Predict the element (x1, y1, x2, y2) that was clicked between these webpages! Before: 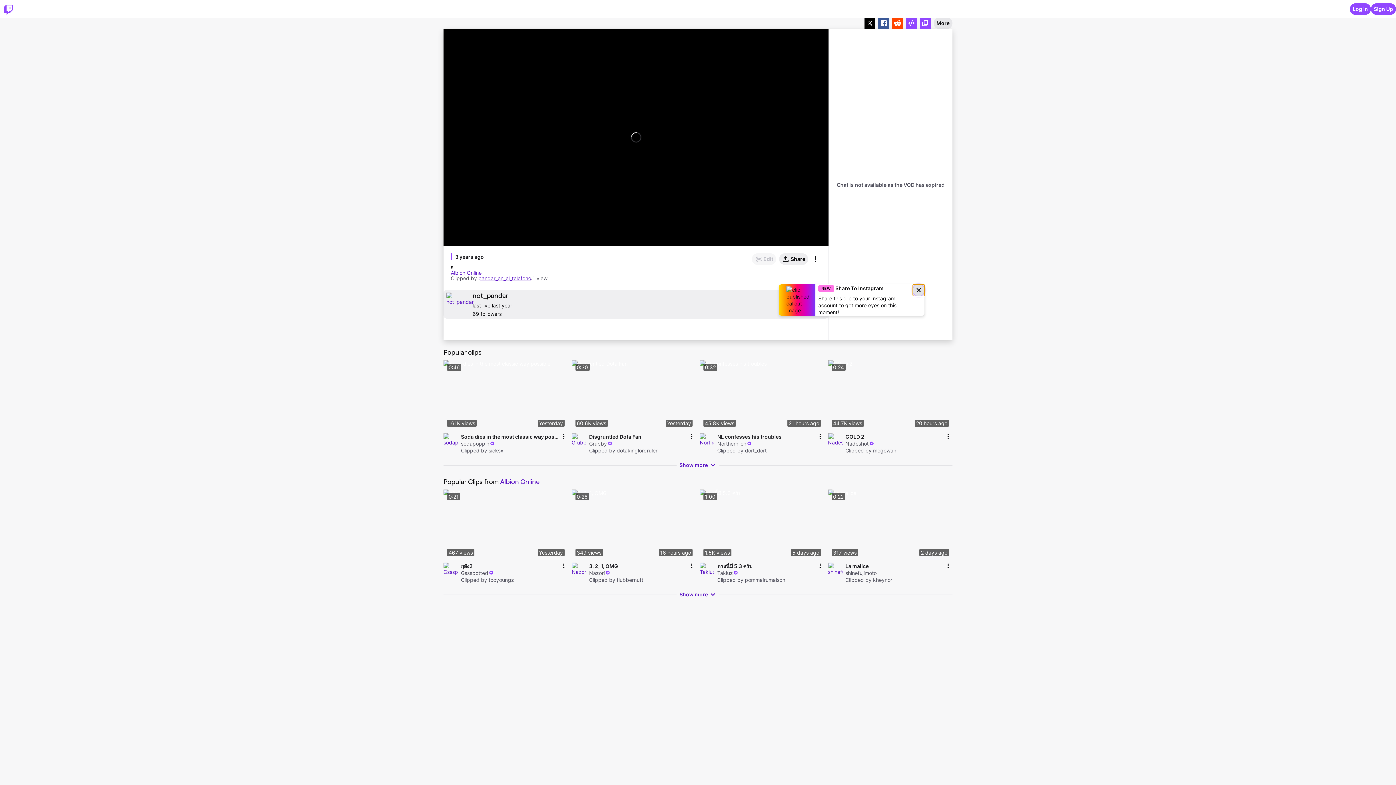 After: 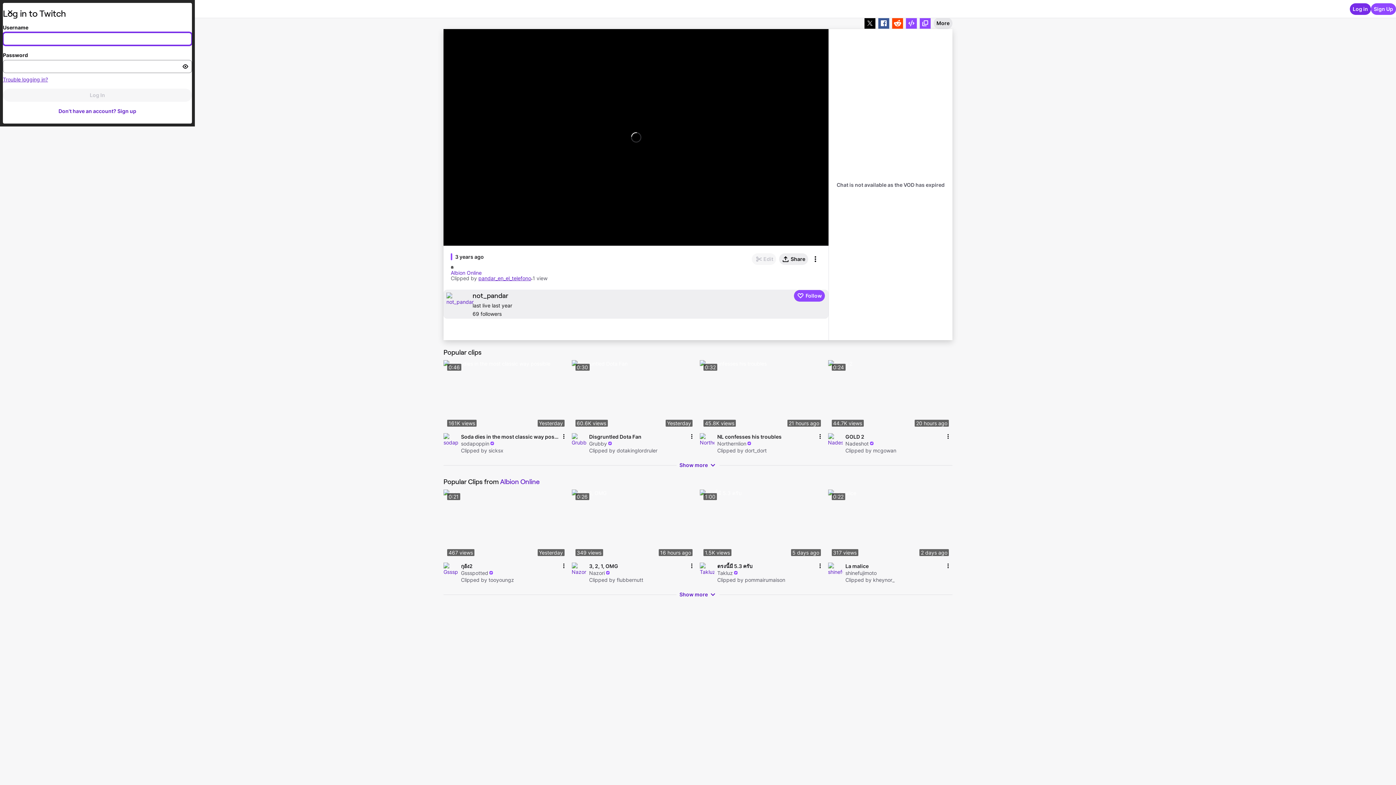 Action: label: Log in bbox: (1350, 3, 1371, 14)